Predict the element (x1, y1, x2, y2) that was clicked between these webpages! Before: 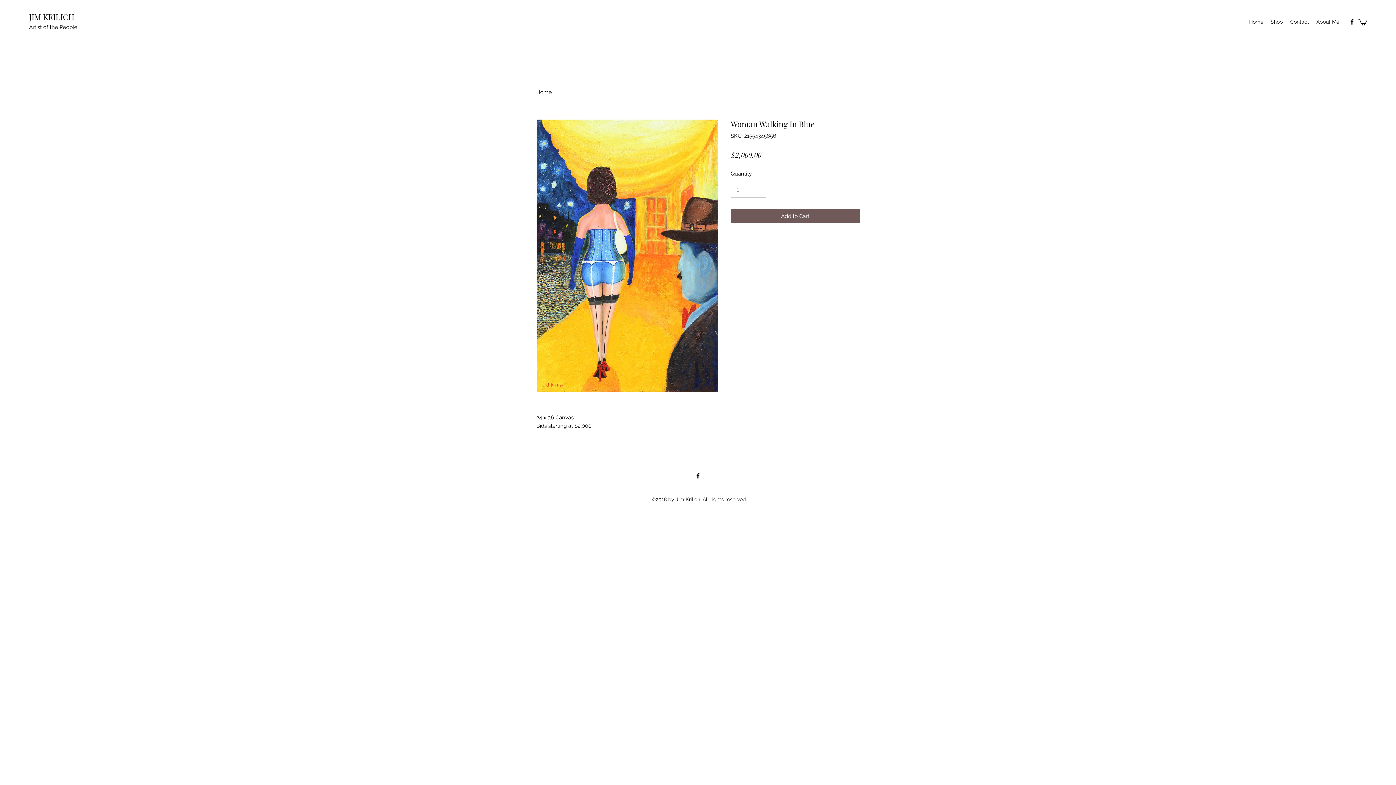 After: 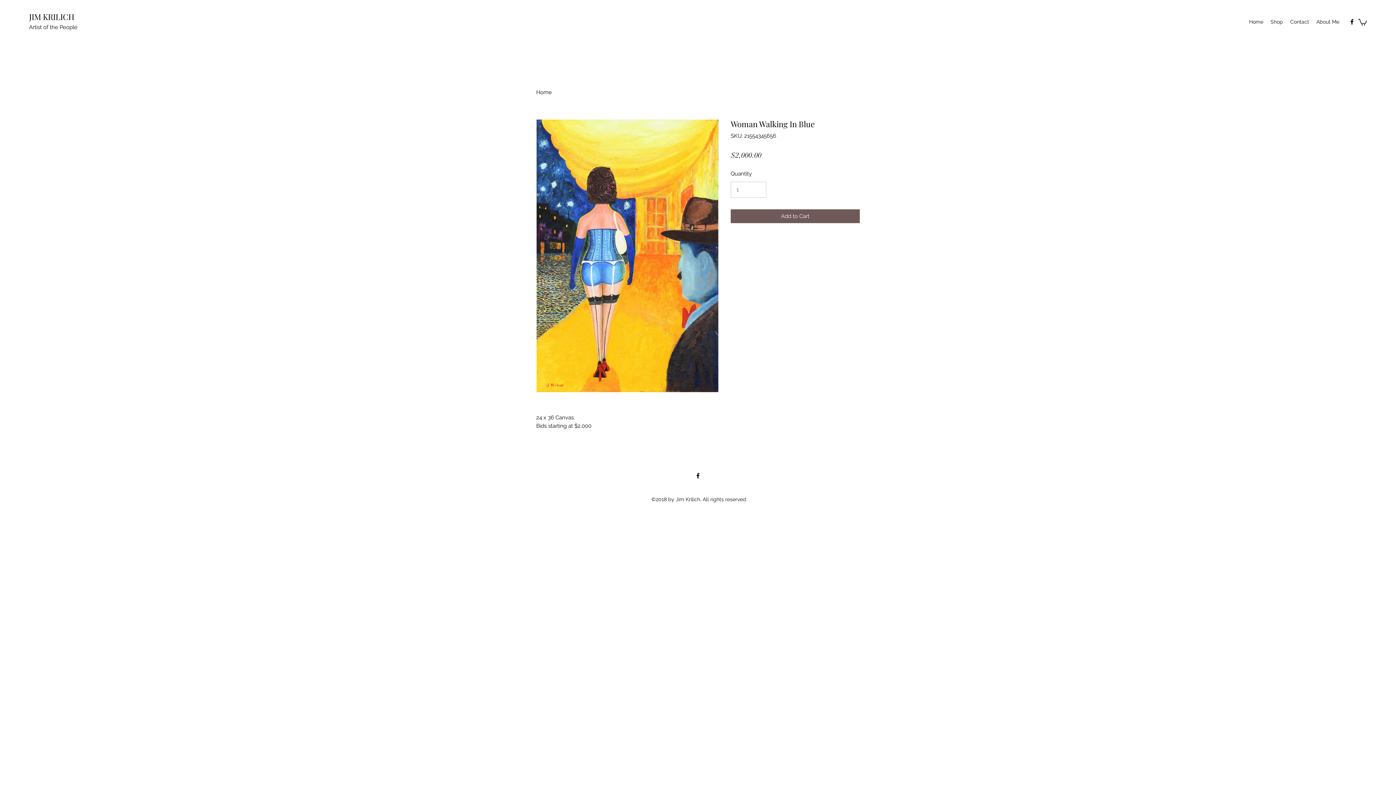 Action: bbox: (694, 472, 701, 479) label: Facebook